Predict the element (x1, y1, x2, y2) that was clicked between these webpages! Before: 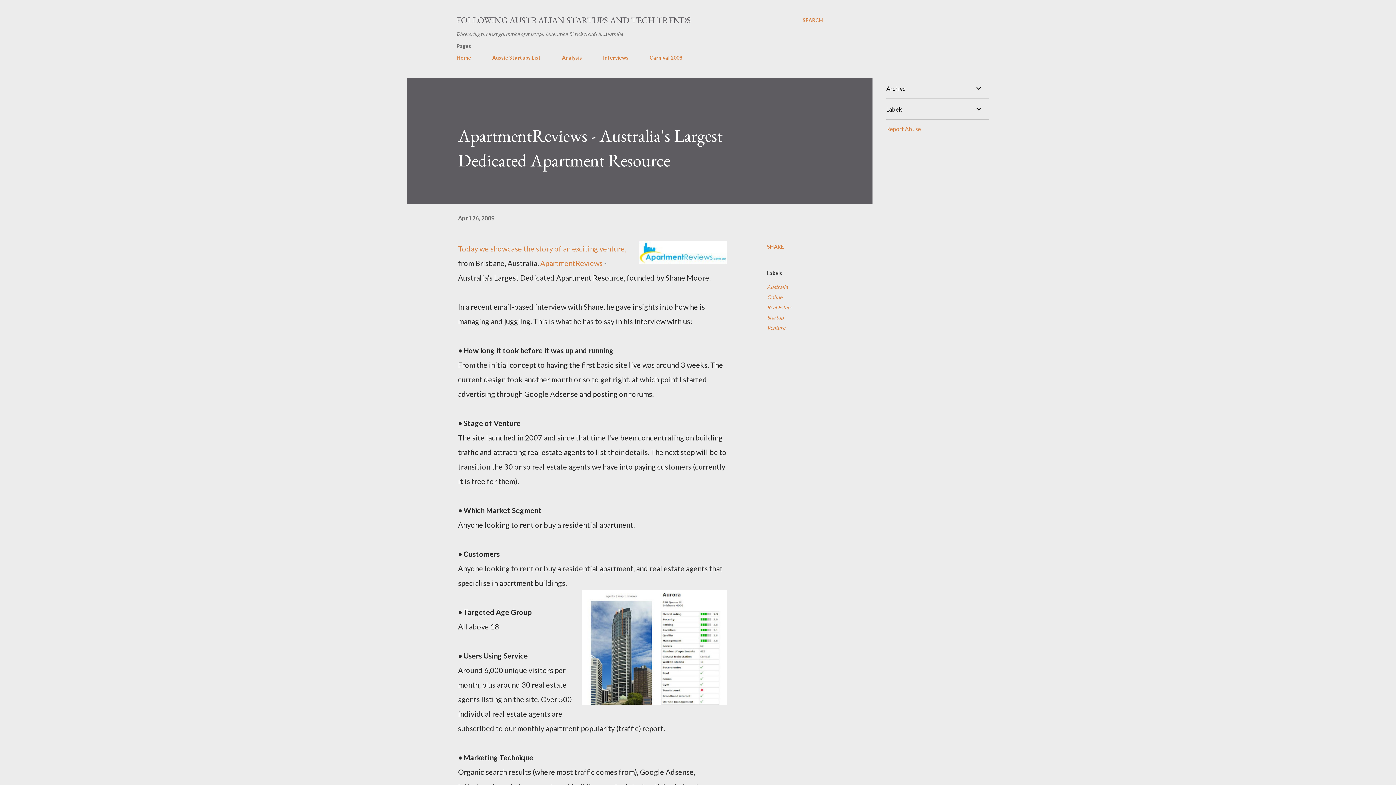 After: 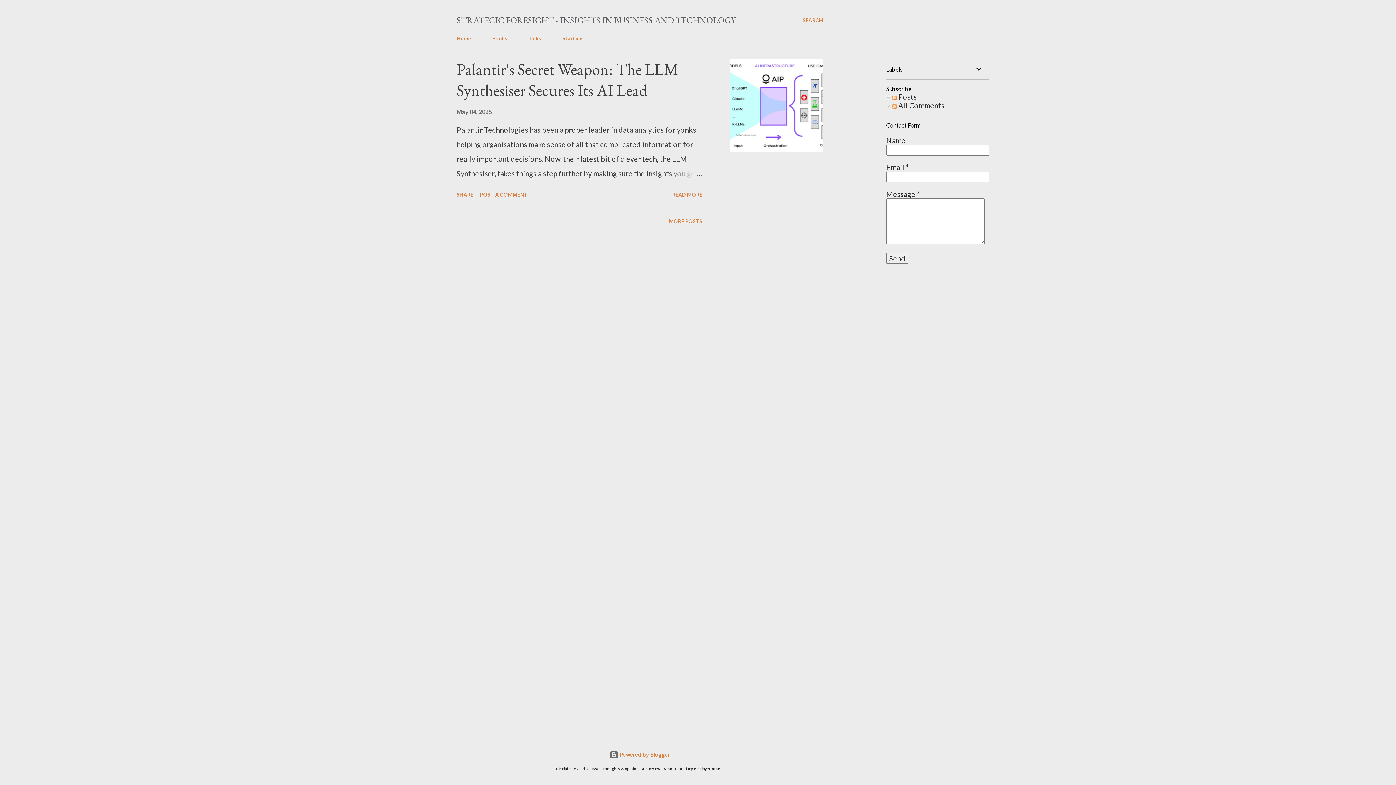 Action: bbox: (456, 50, 475, 65) label: Home